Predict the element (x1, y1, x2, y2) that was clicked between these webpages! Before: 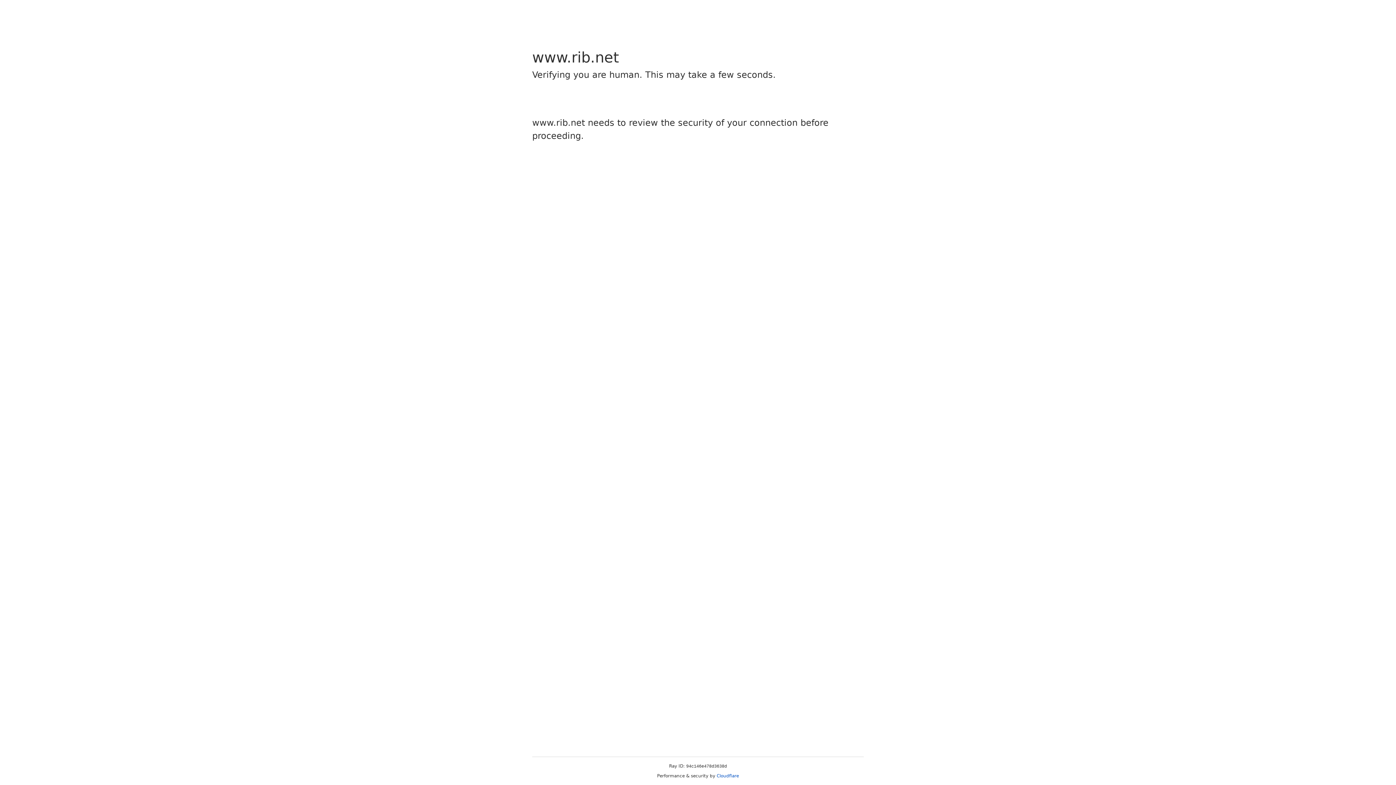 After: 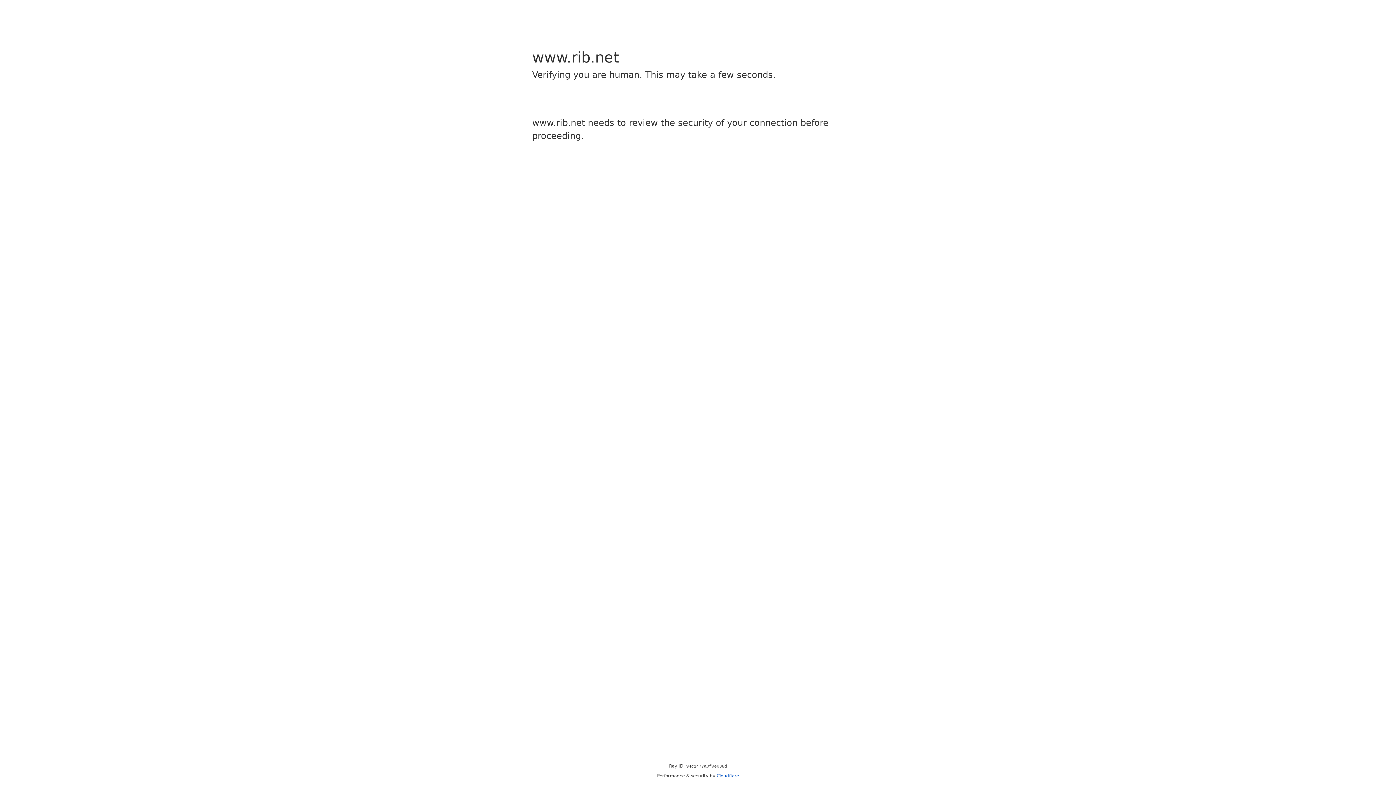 Action: bbox: (716, 773, 739, 778) label: Cloudflare